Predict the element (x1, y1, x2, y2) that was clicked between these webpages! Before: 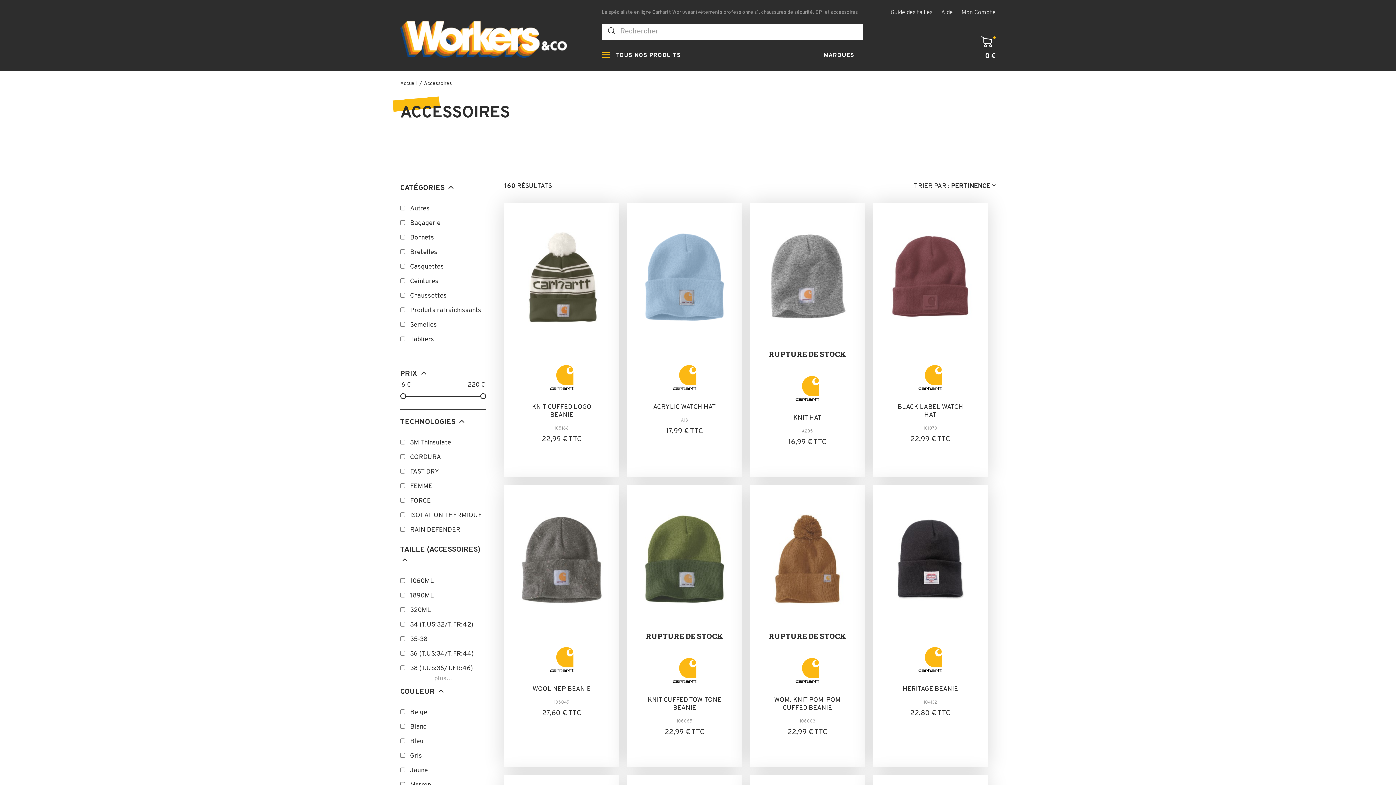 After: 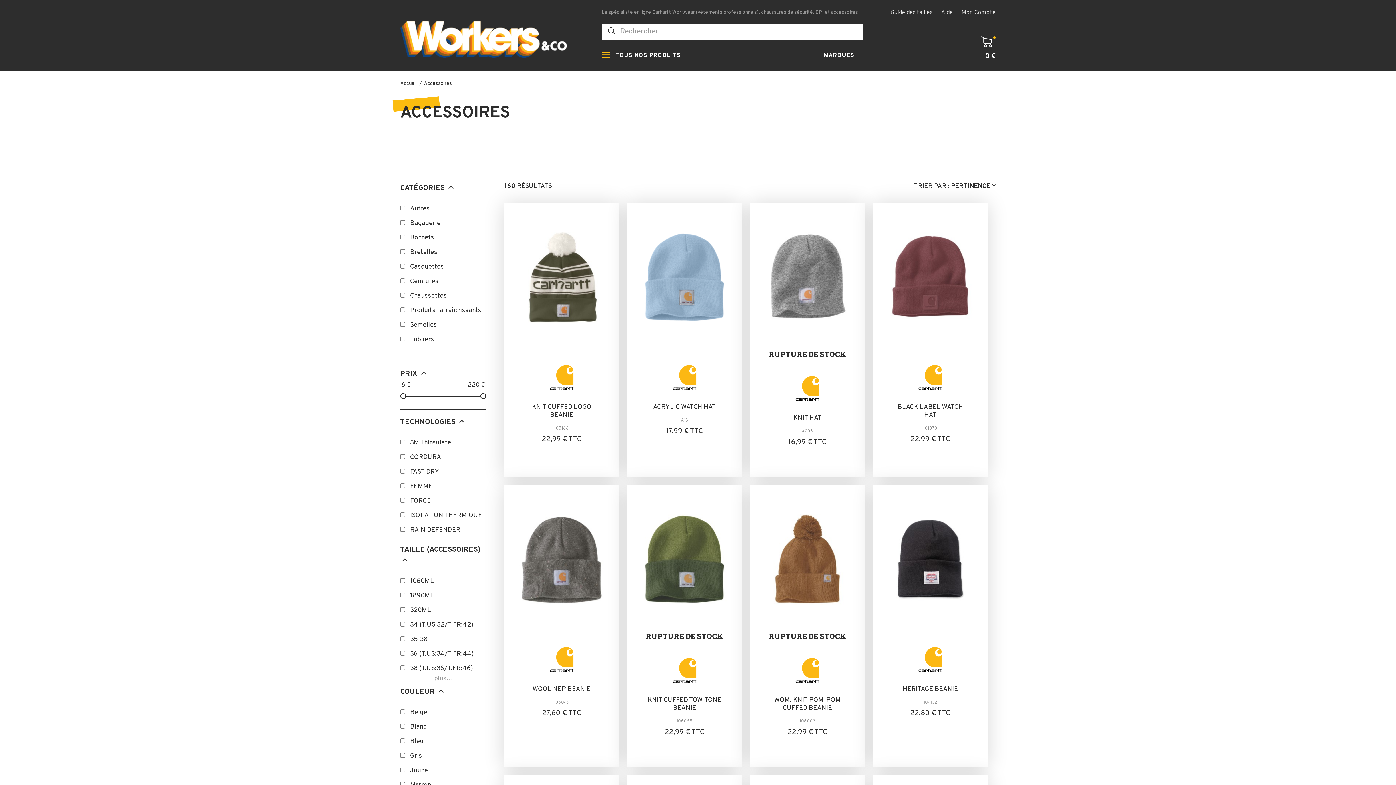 Action: bbox: (400, 672, 486, 685) label: plus...